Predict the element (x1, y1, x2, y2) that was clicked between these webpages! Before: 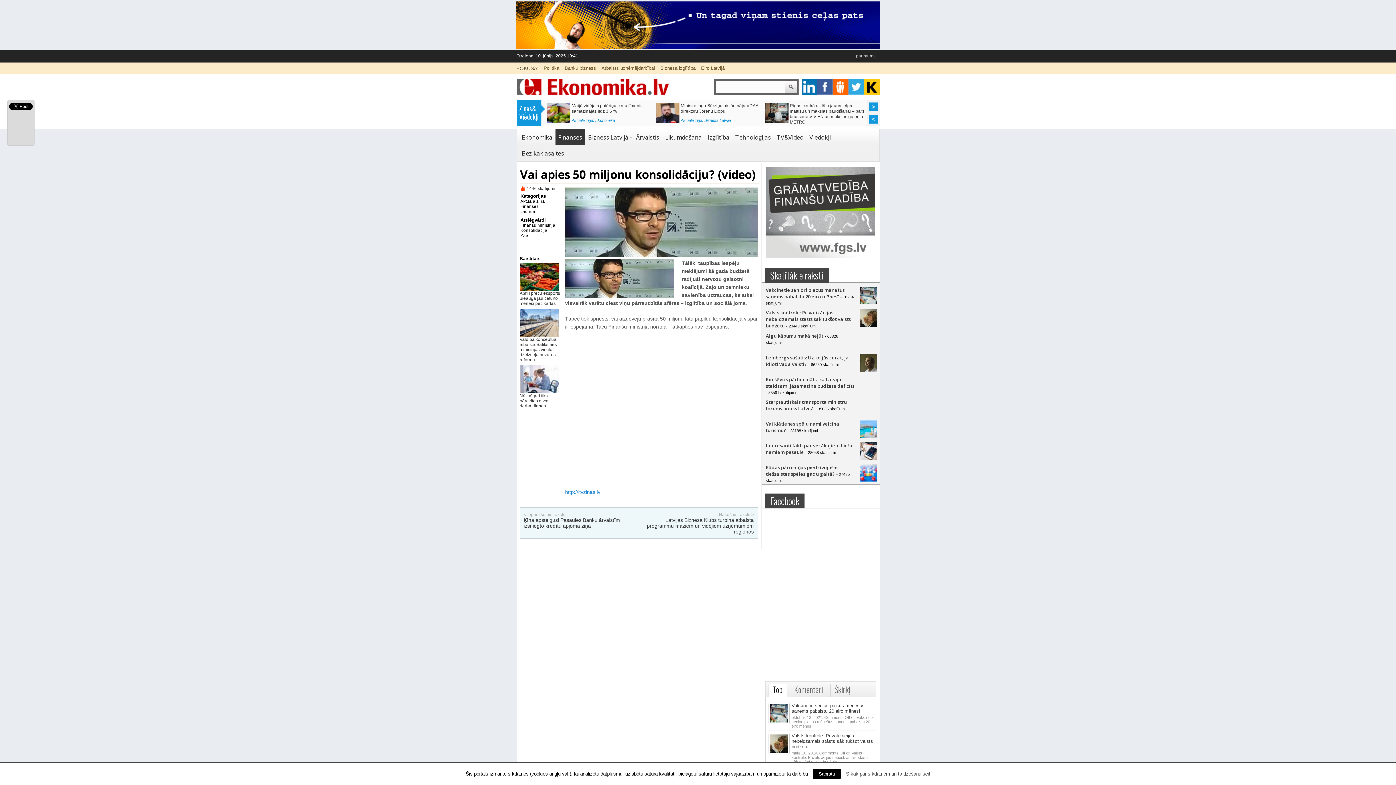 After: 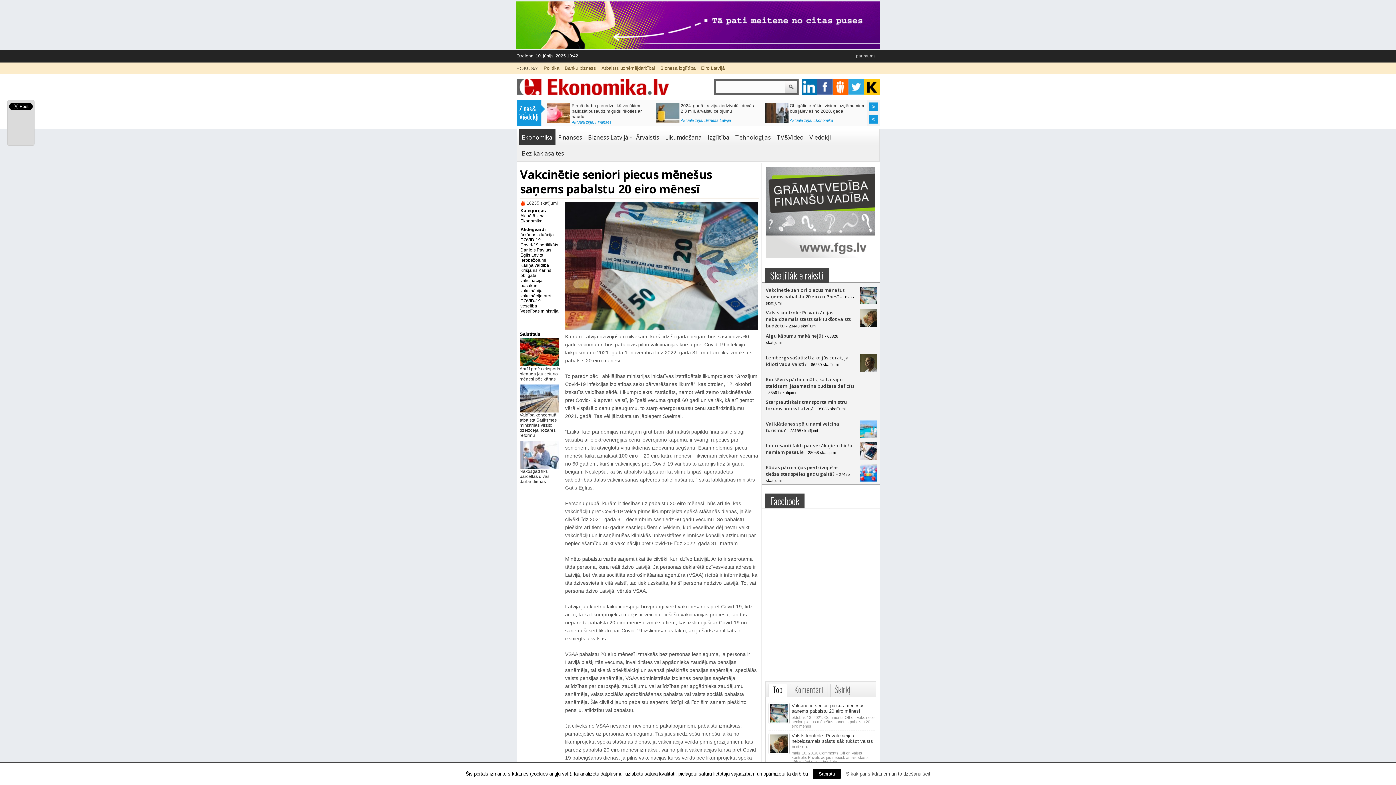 Action: bbox: (768, 720, 791, 725)